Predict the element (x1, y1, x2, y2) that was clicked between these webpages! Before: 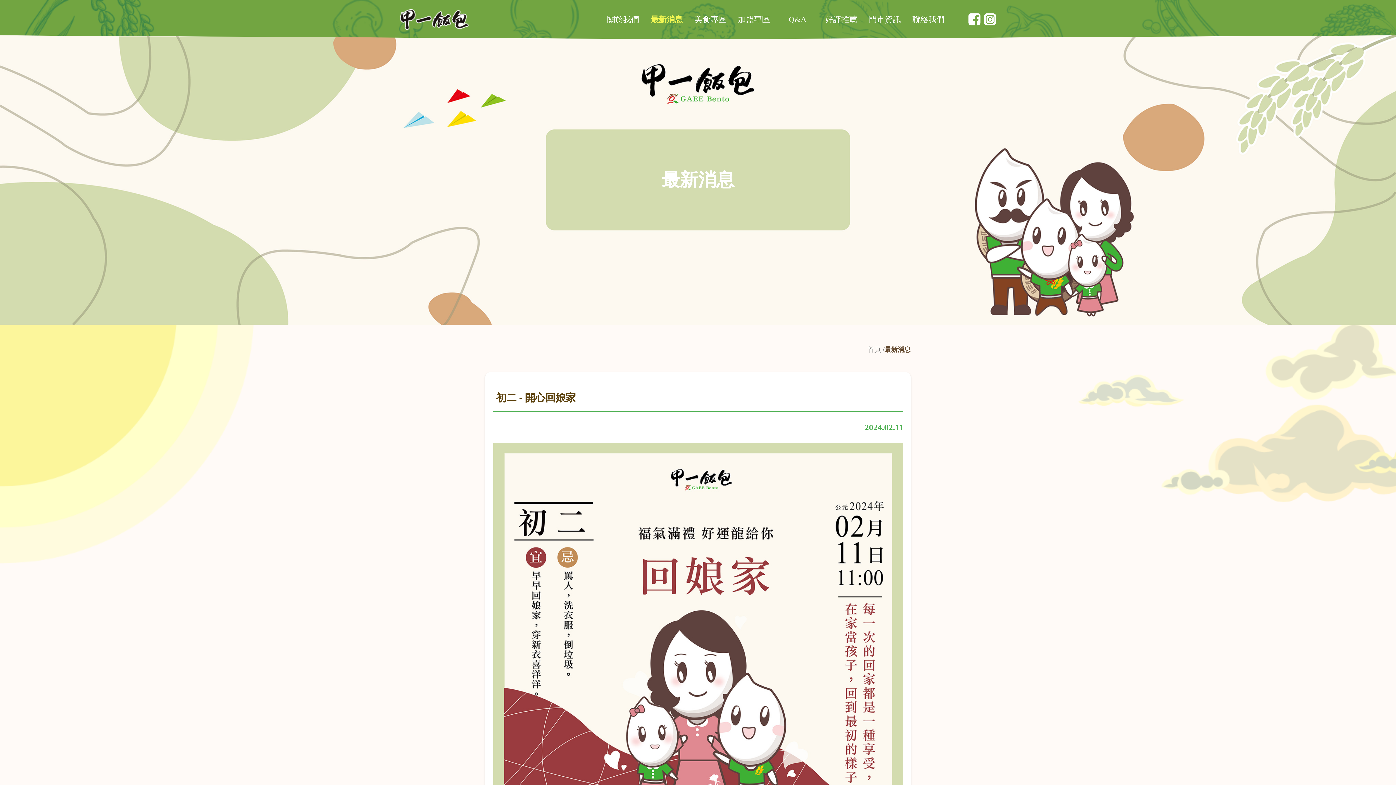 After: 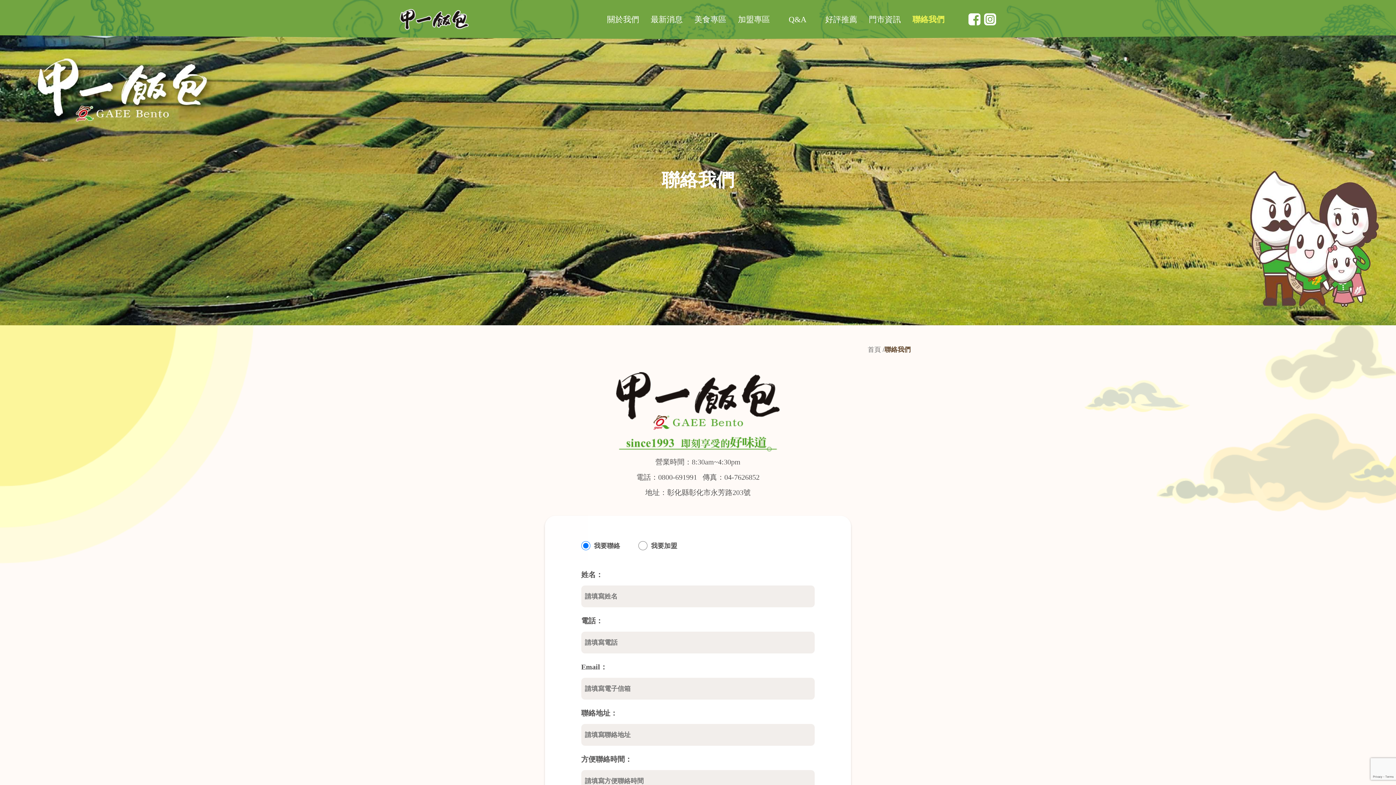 Action: label: 聯絡我們 bbox: (906, 13, 950, 25)